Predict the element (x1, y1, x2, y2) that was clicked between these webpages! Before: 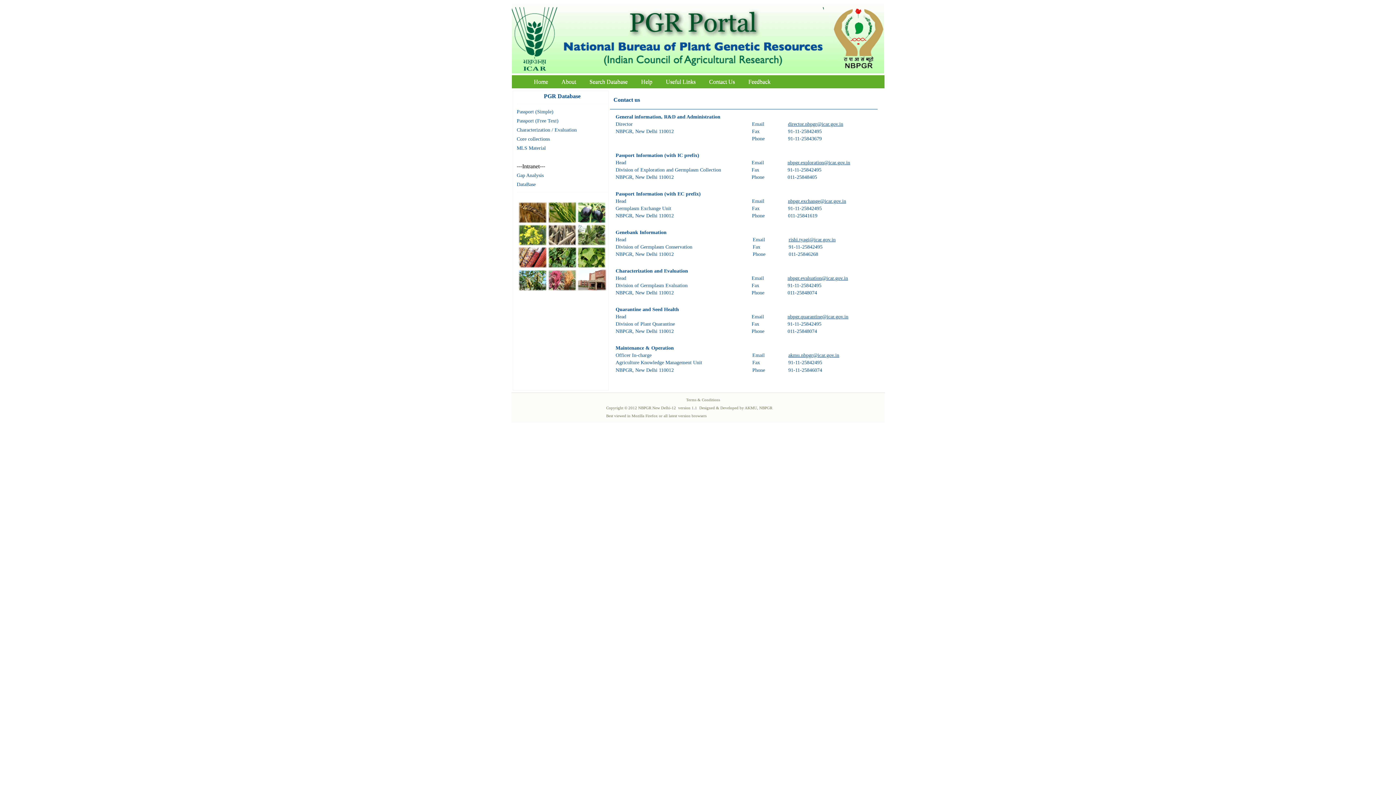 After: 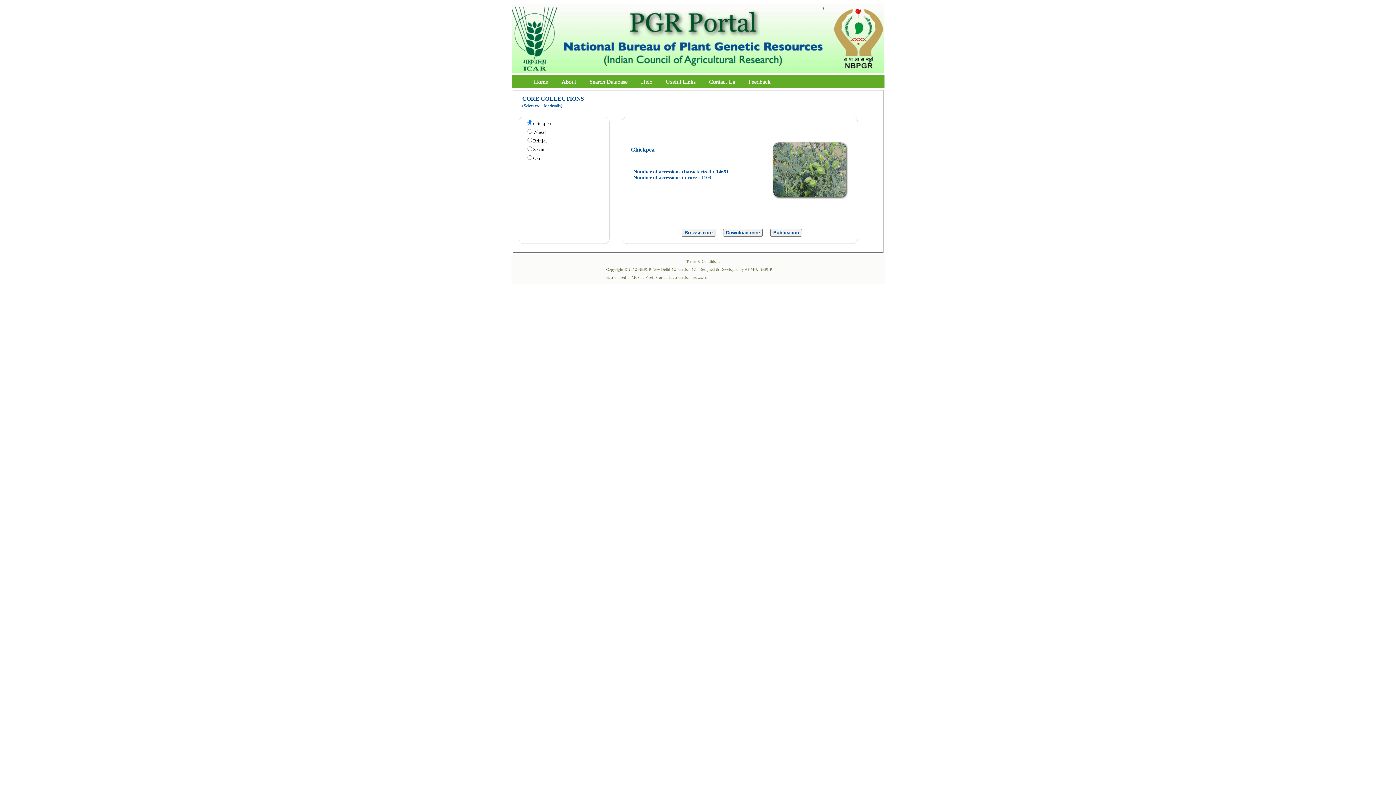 Action: bbox: (516, 136, 550, 141) label: Core collections